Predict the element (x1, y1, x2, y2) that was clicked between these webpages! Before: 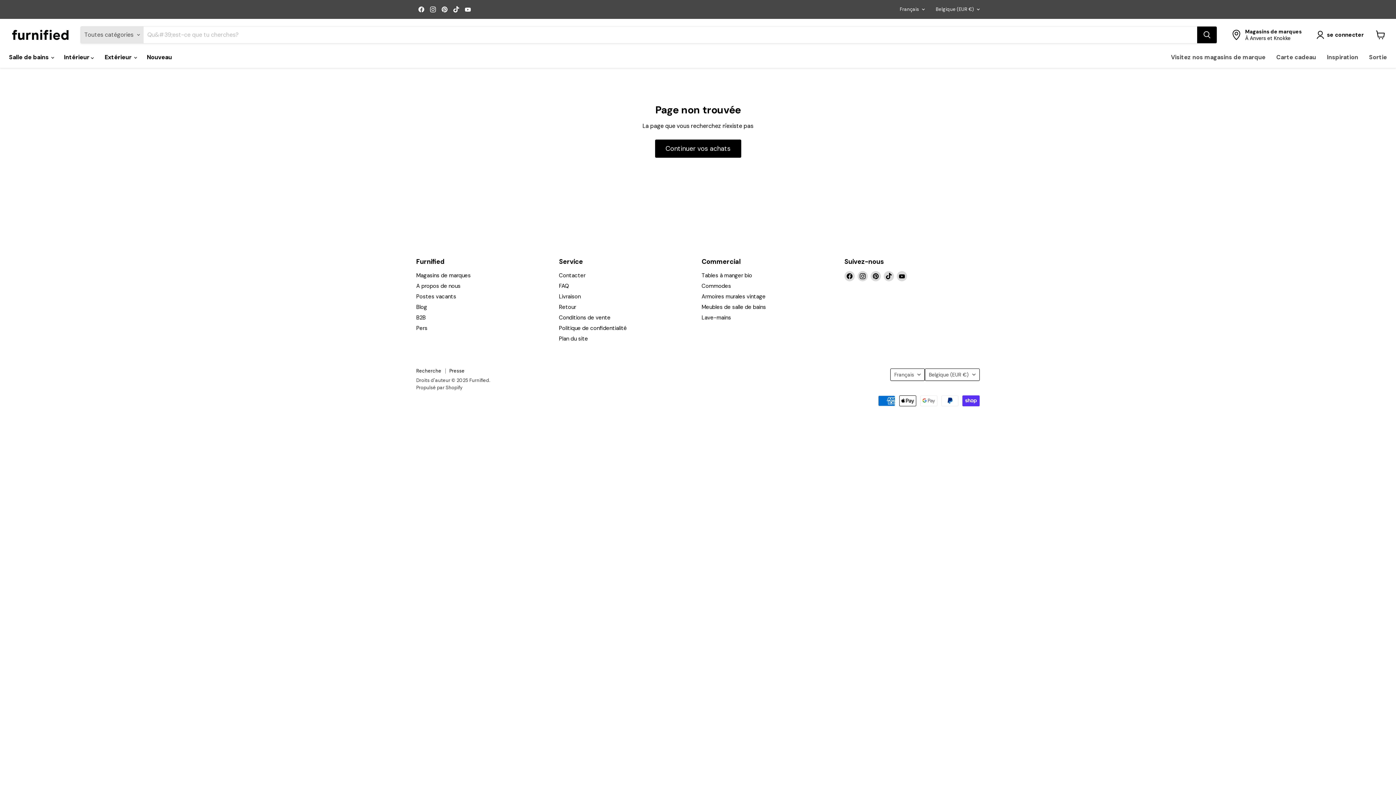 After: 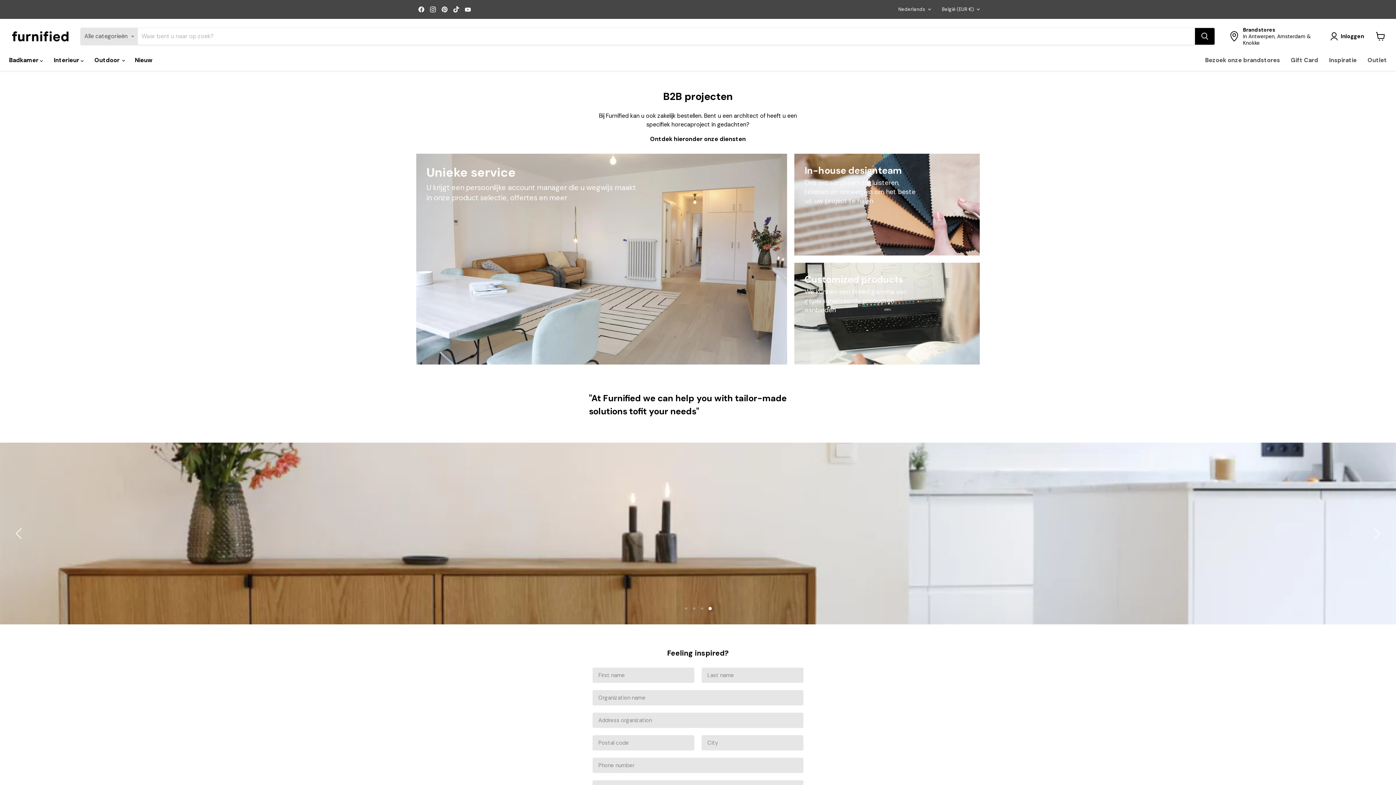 Action: label: B2B bbox: (416, 314, 425, 321)